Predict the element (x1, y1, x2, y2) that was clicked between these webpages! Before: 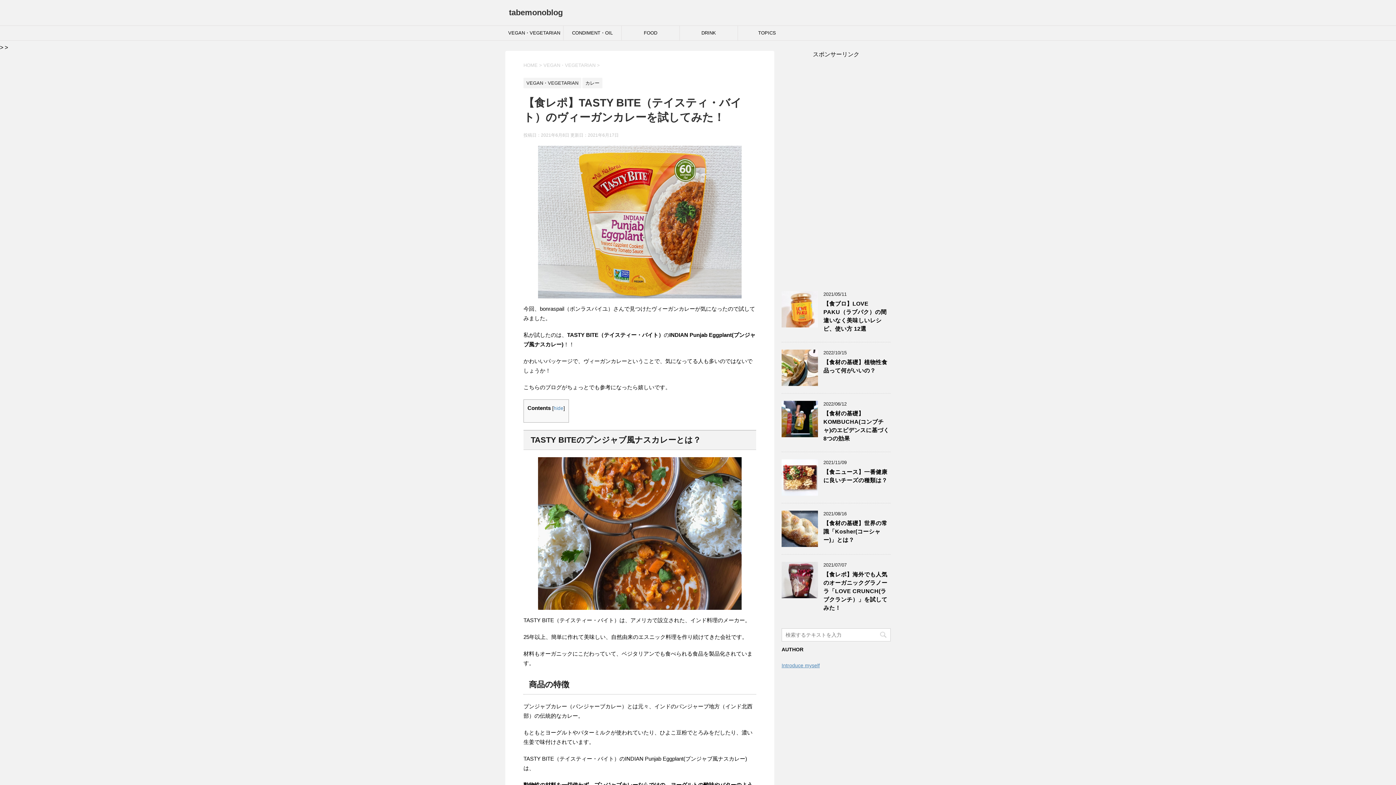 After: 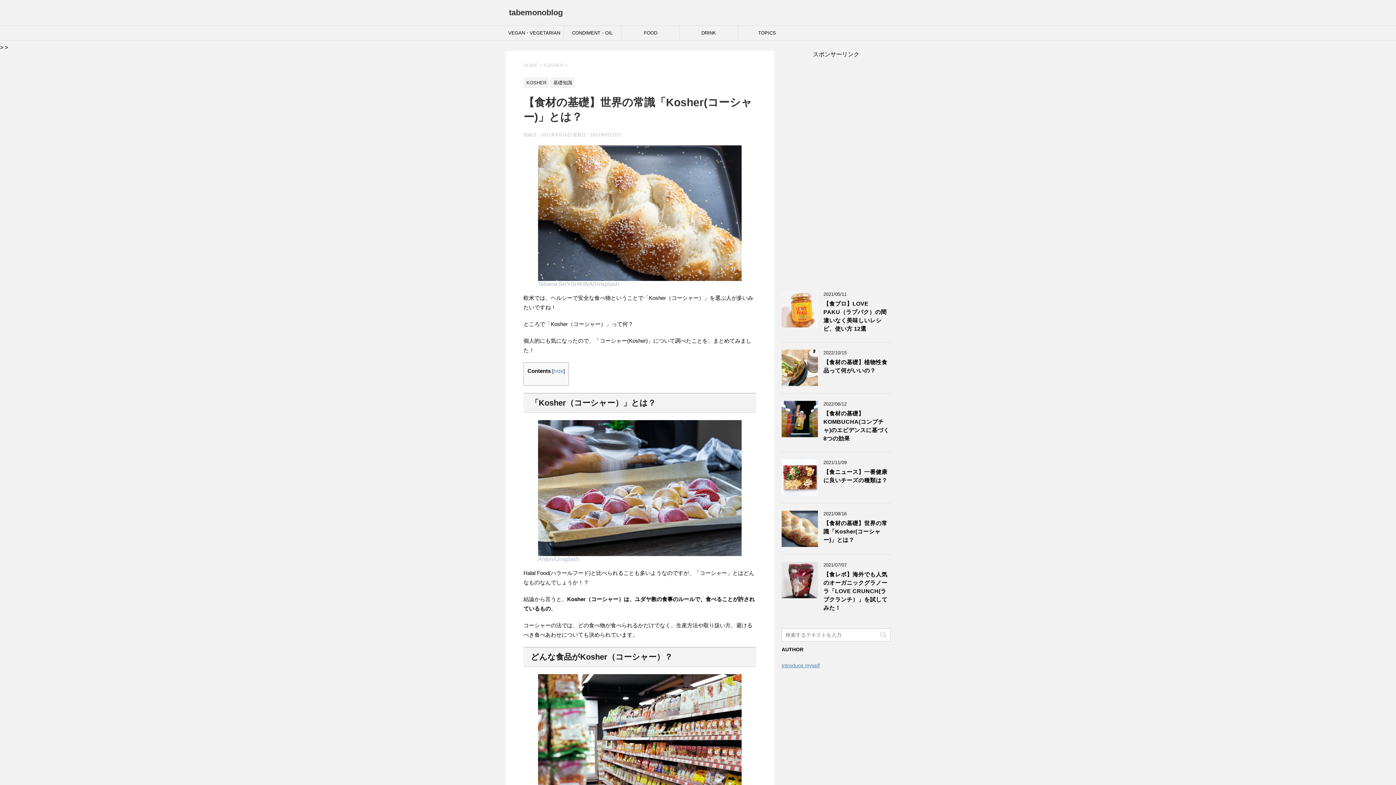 Action: bbox: (823, 520, 887, 545) label: 【食材の基礎】世界の常識「Kosher(コーシャー)」とは？